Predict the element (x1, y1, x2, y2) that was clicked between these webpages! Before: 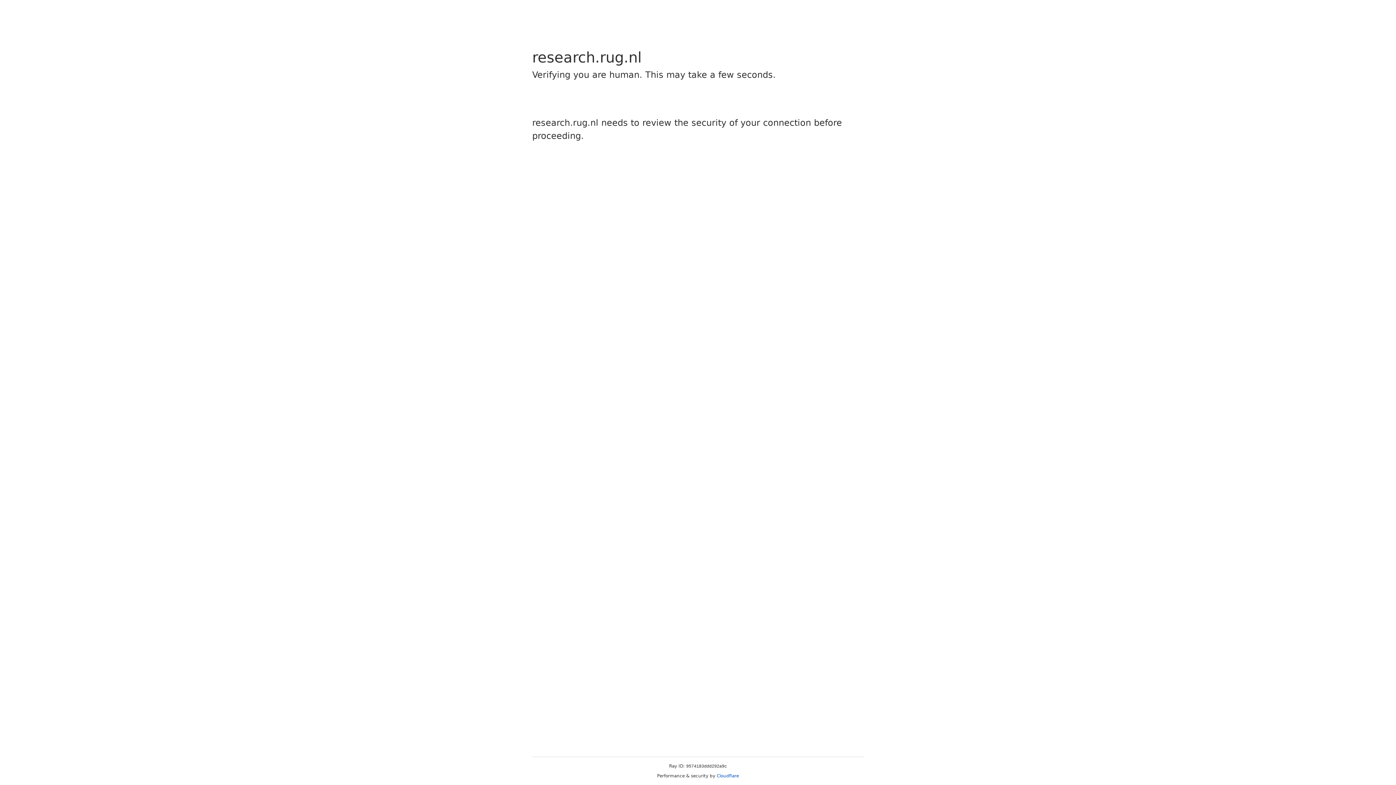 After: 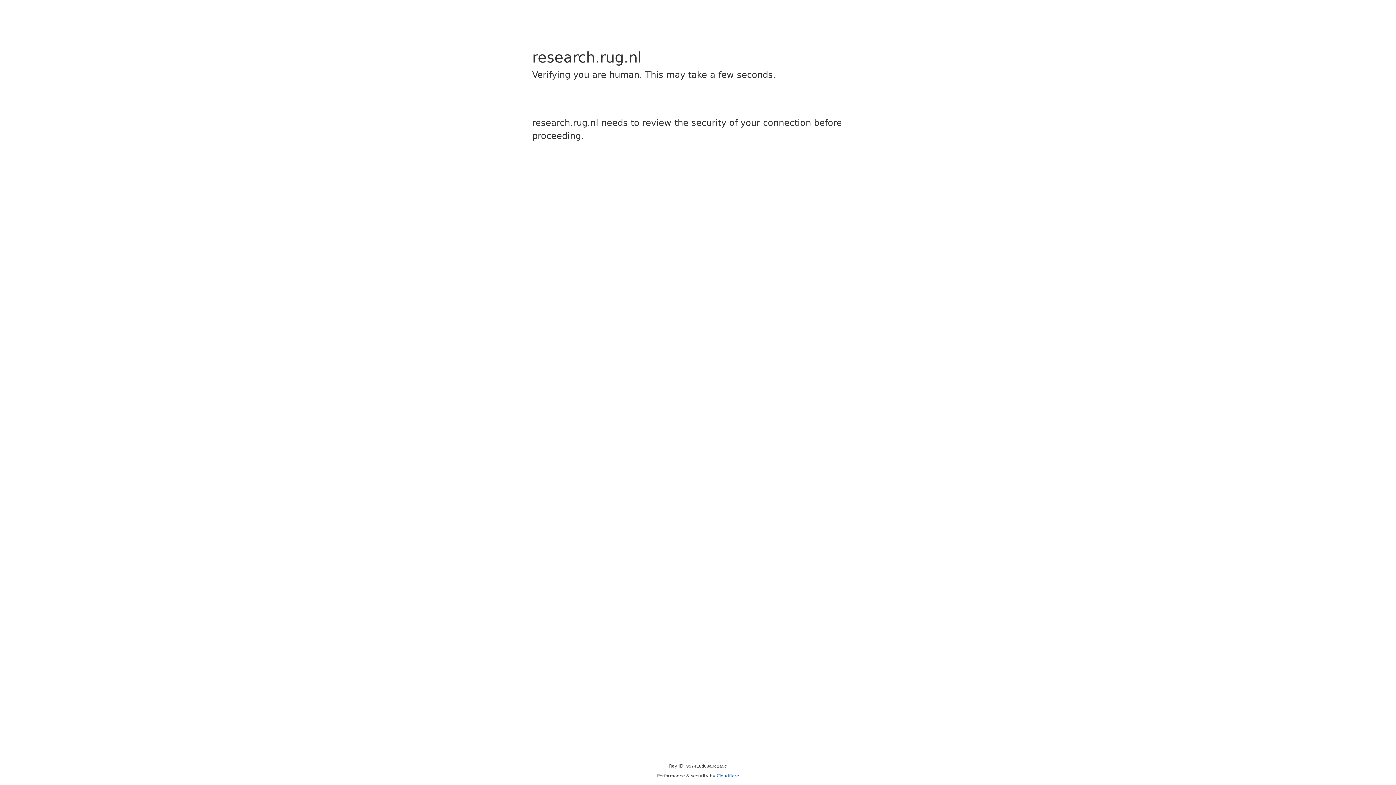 Action: bbox: (716, 773, 739, 778) label: Cloudflare